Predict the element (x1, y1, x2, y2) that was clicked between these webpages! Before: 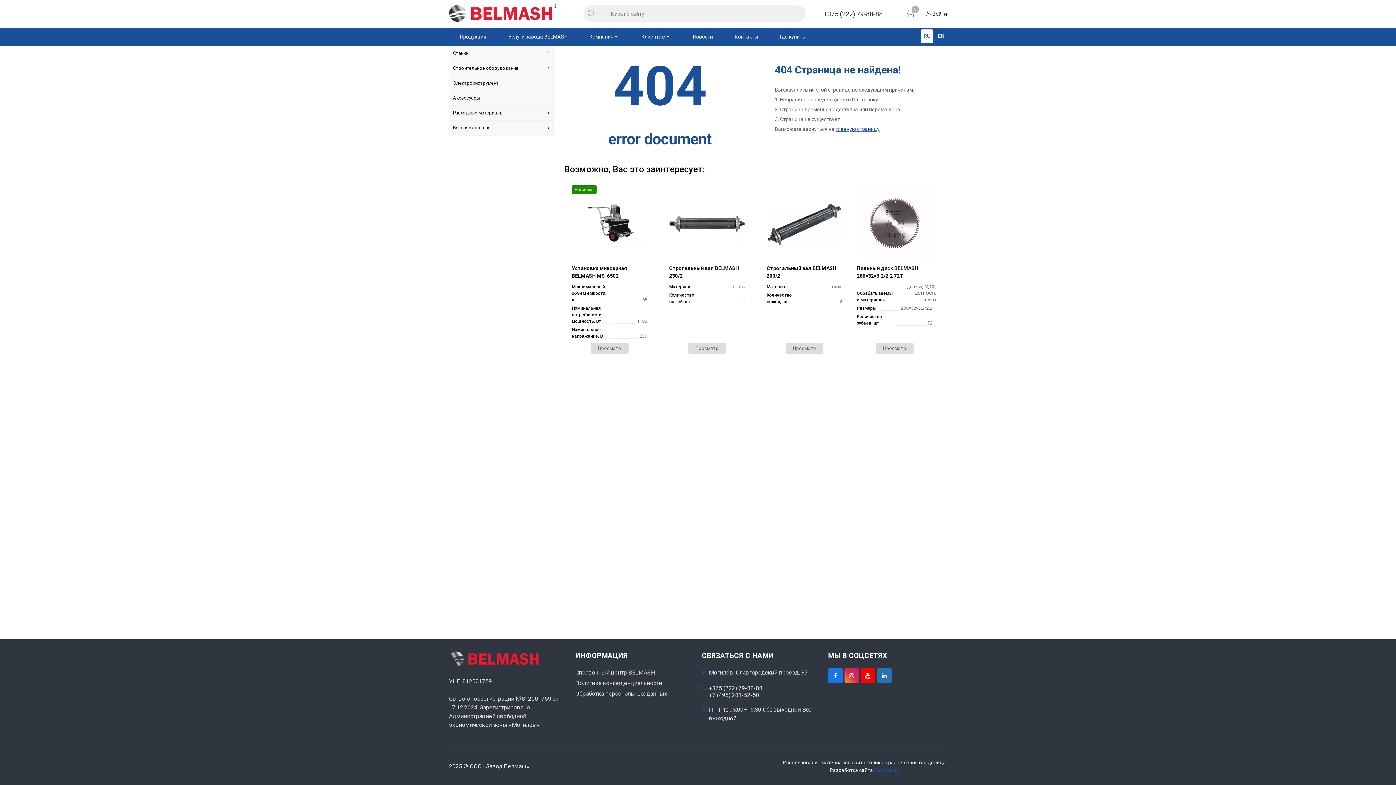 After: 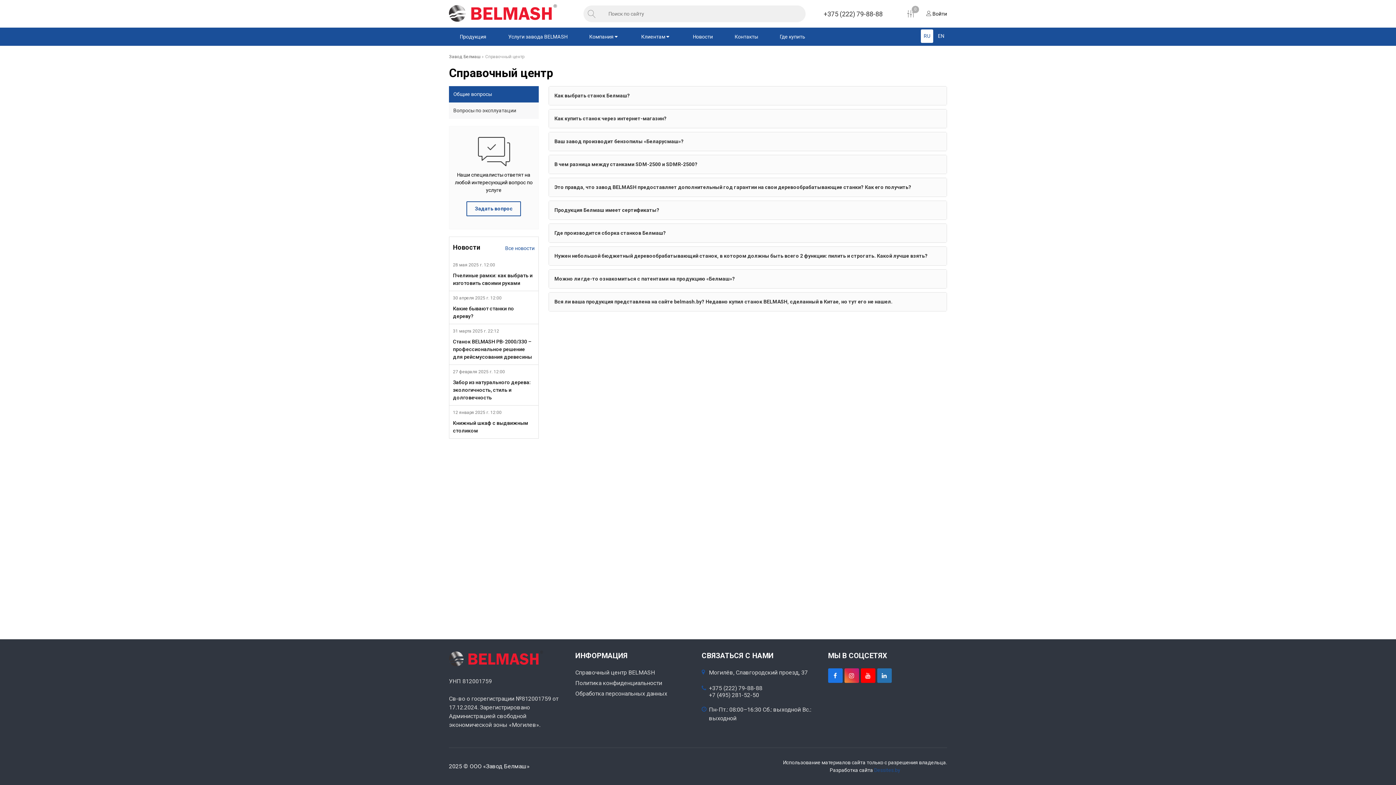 Action: bbox: (575, 668, 694, 677) label: Справочный центр BELMASH